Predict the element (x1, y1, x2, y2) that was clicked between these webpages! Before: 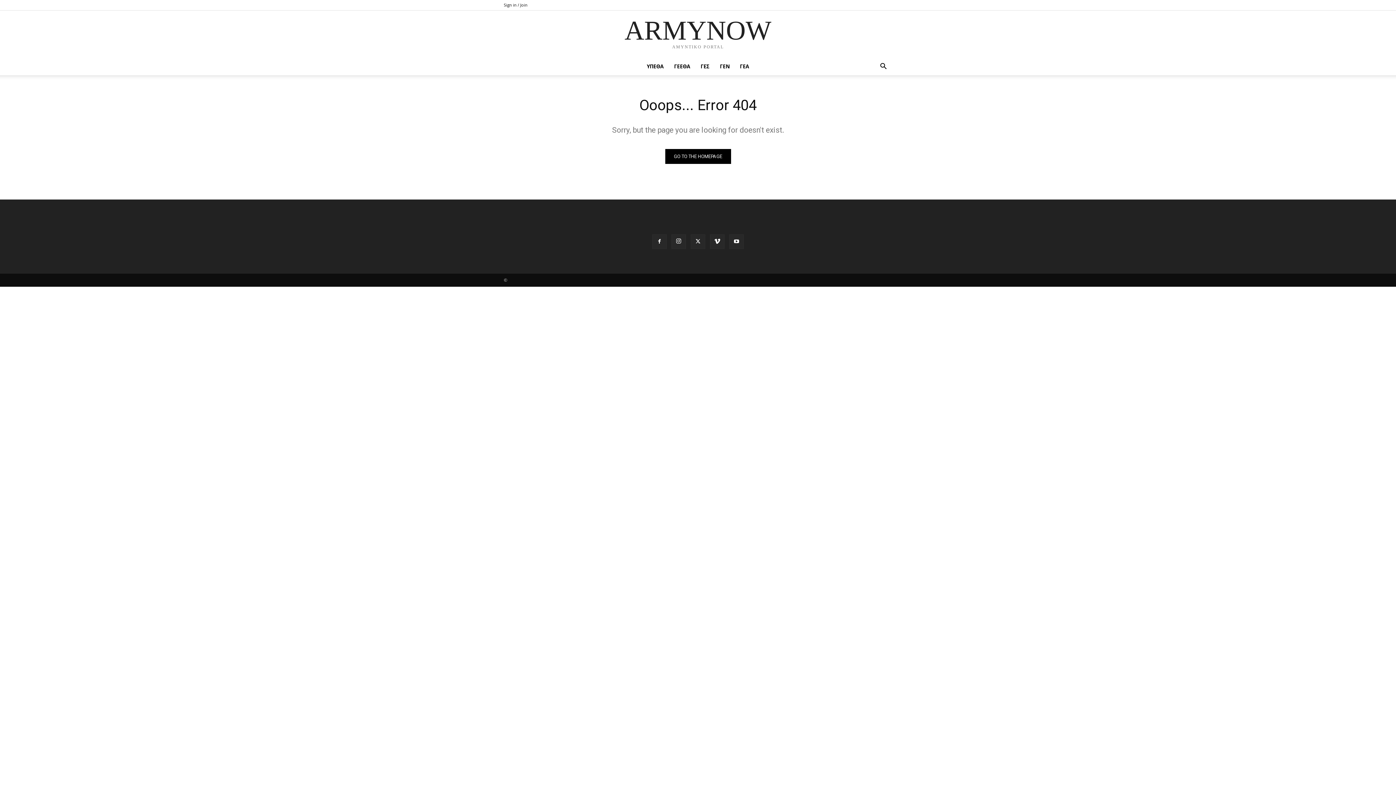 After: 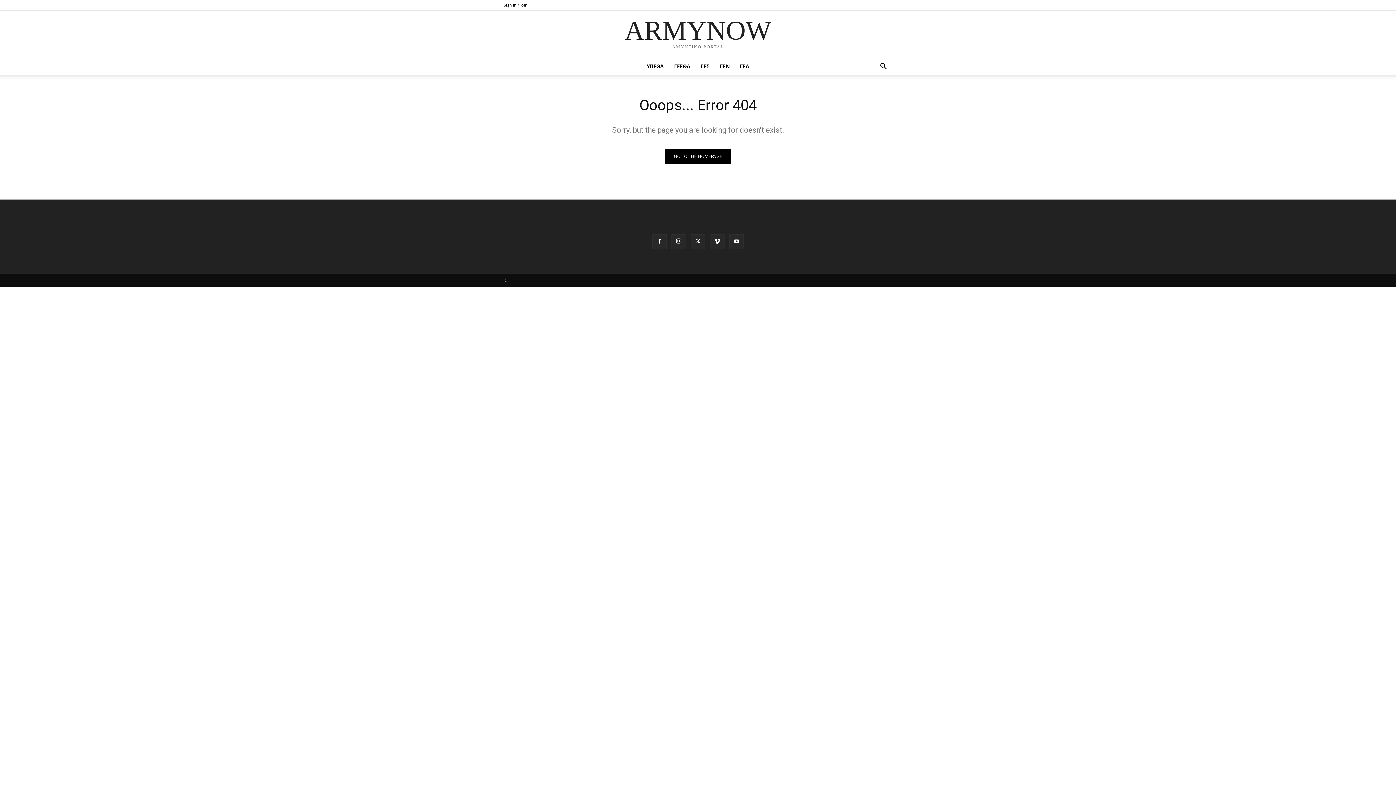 Action: bbox: (734, 57, 754, 75) label: ΓΕΑ